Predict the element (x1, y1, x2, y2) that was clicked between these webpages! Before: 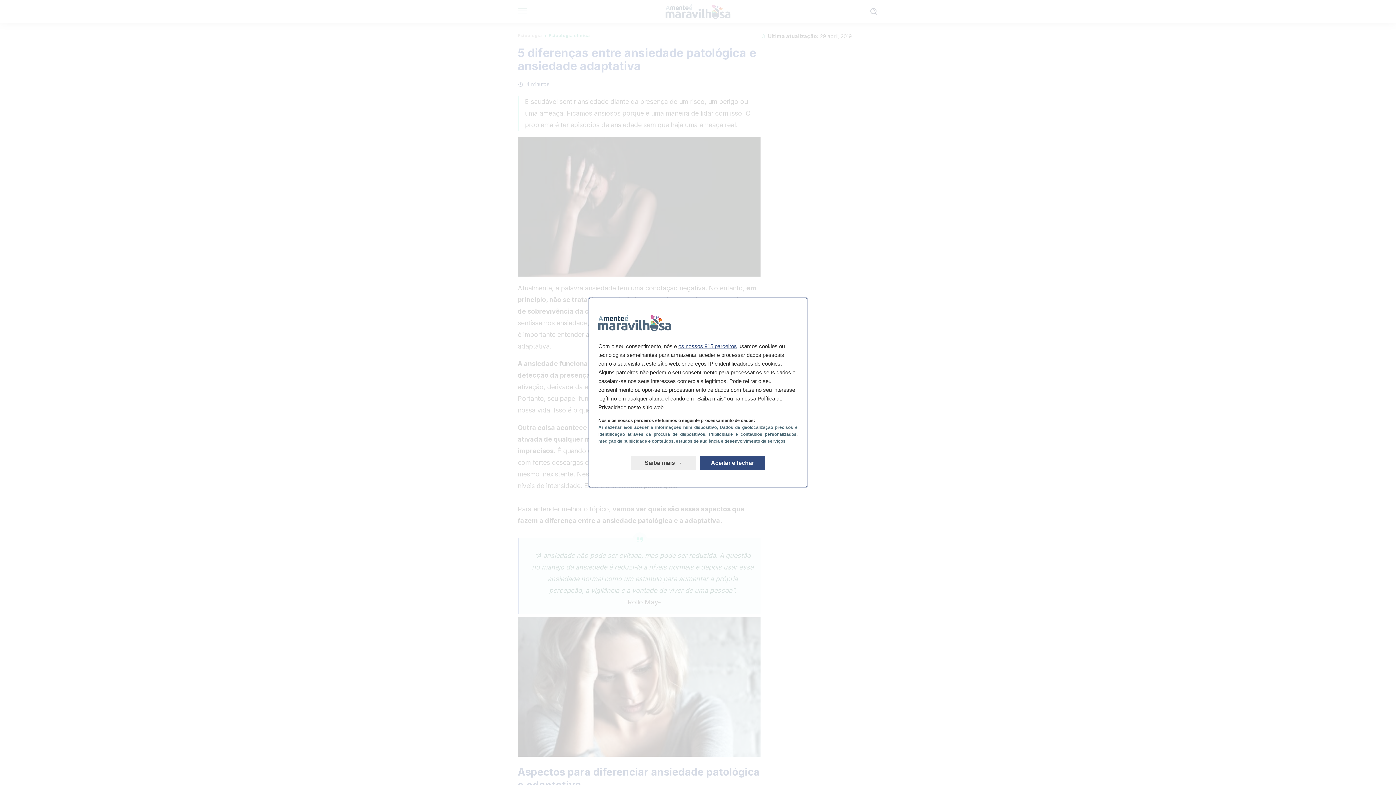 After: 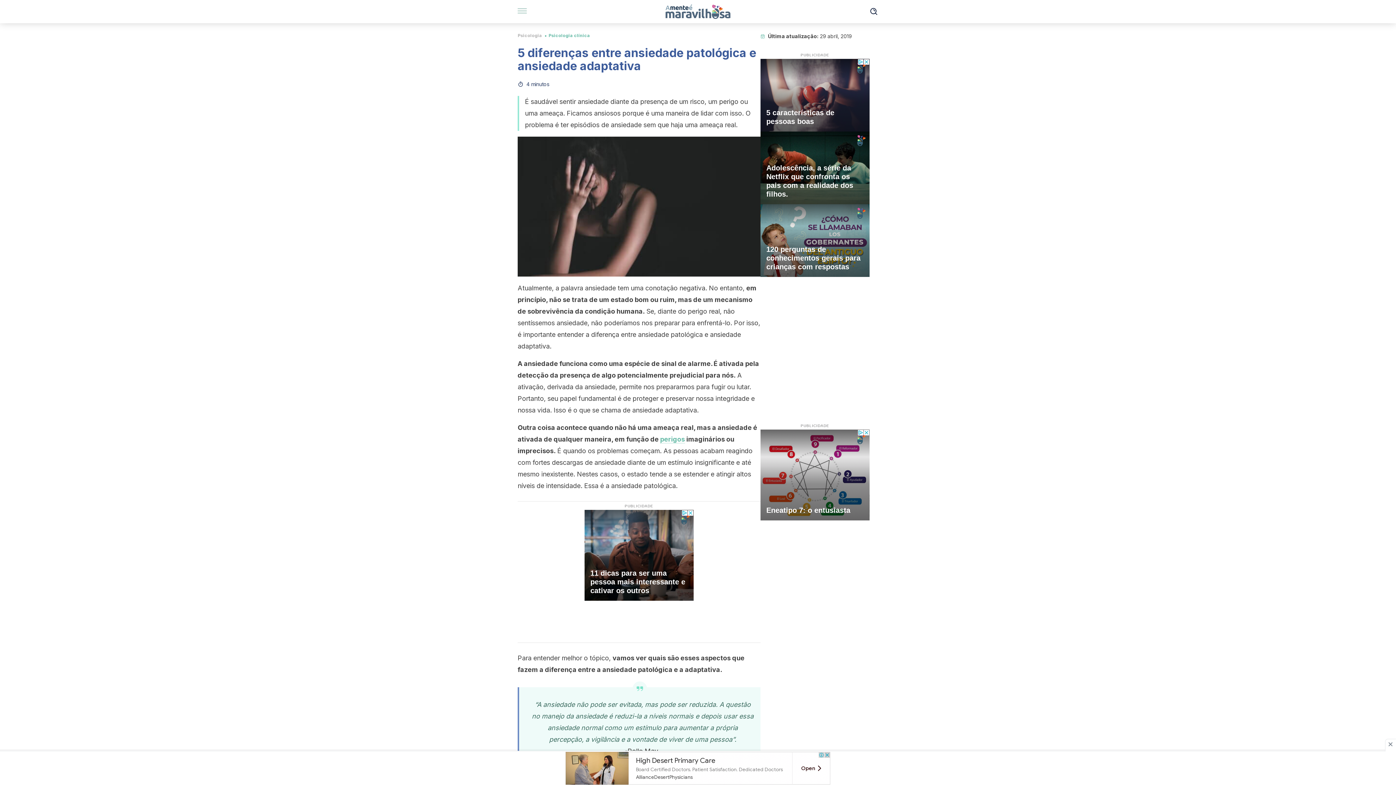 Action: bbox: (700, 455, 765, 470) label: Aceitar e fechar: Aceitar o nosso processamento de dados e fechar